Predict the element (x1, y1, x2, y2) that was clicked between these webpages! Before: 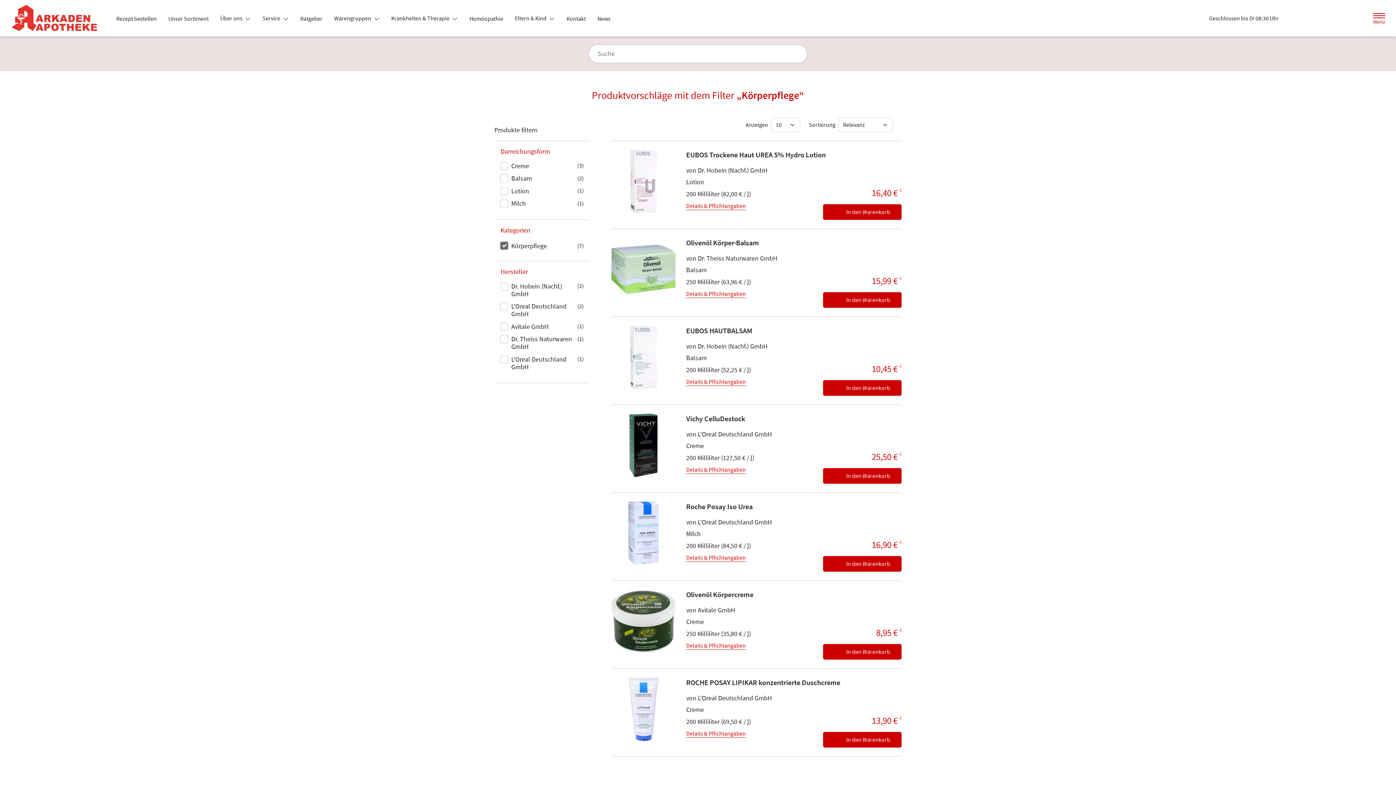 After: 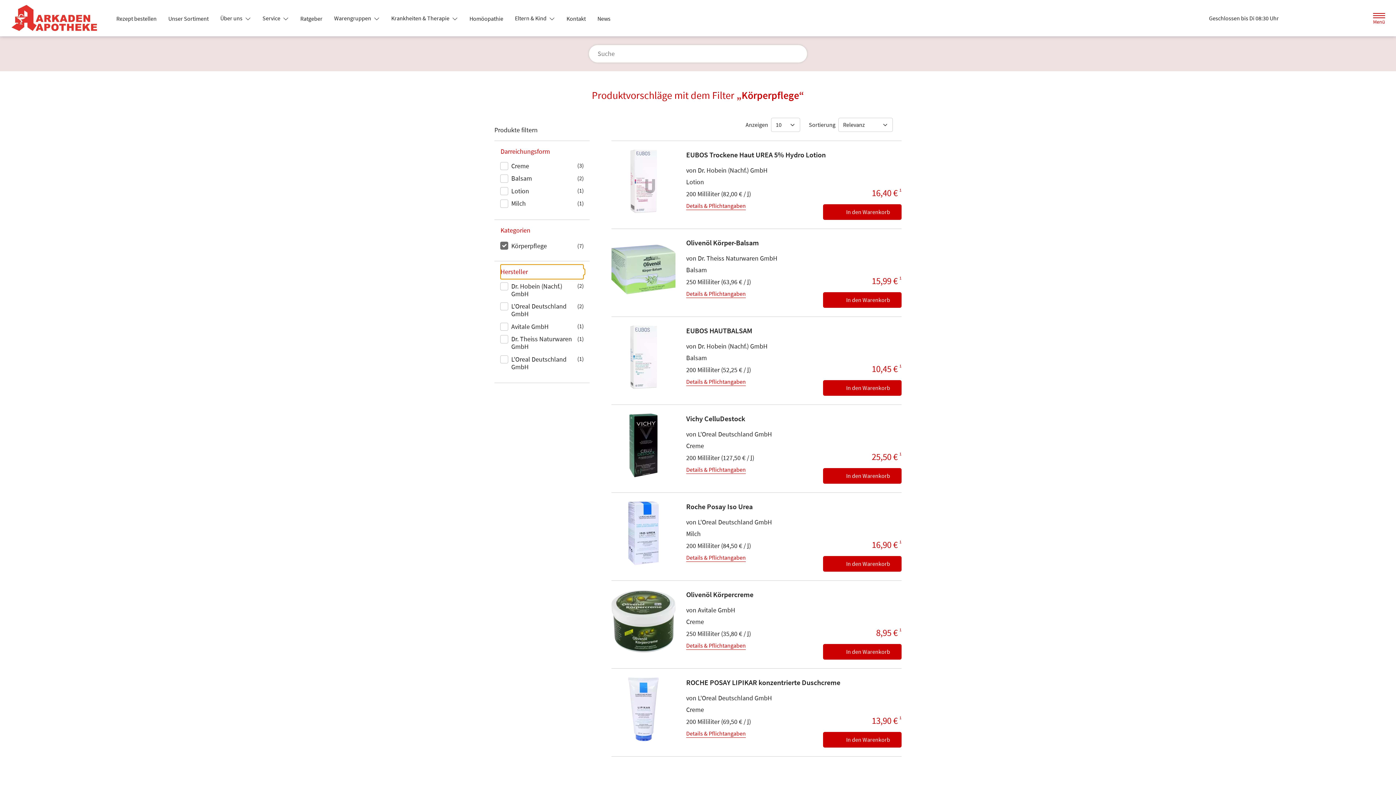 Action: label: Hersteller bbox: (500, 264, 584, 279)